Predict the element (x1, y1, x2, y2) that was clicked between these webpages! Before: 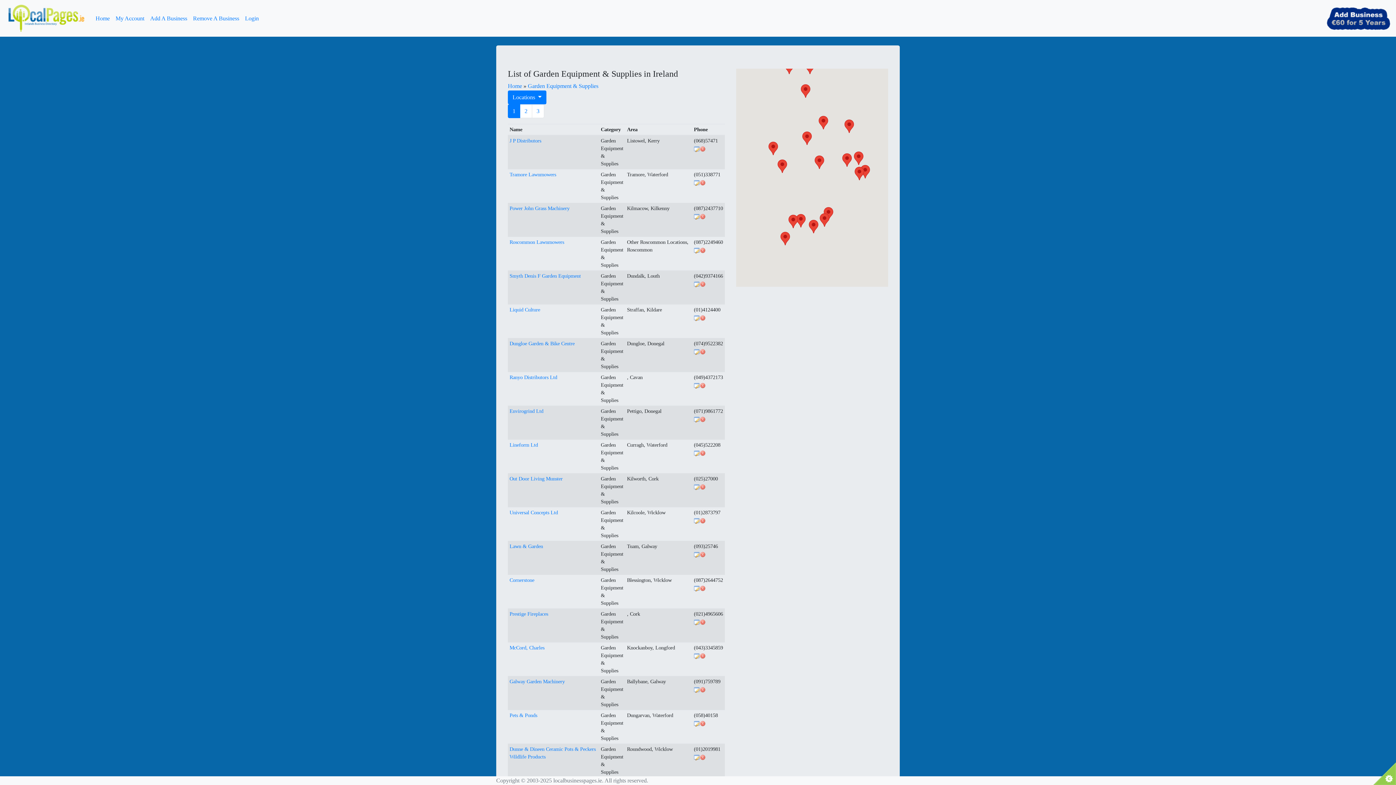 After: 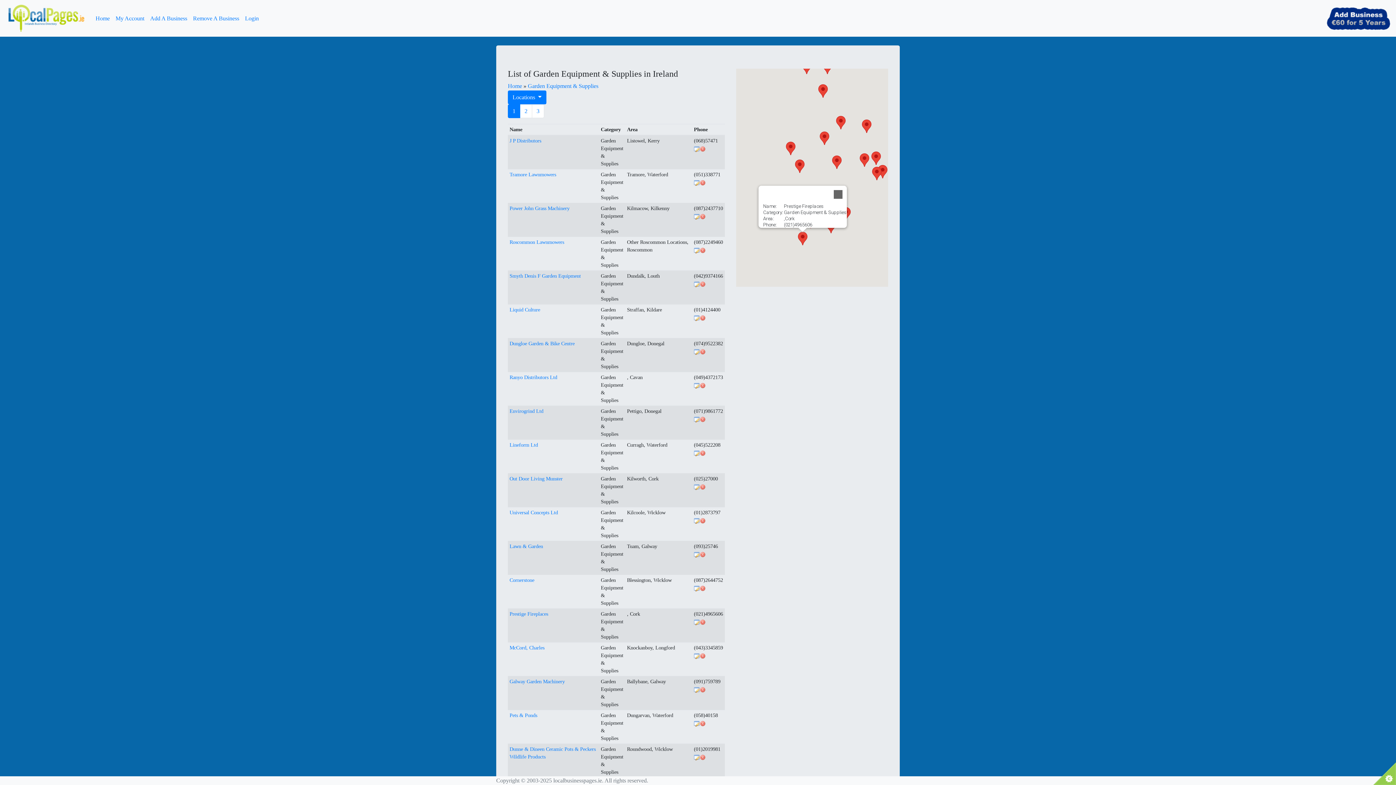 Action: label: Prestige Fireplaces bbox: (780, 232, 790, 245)